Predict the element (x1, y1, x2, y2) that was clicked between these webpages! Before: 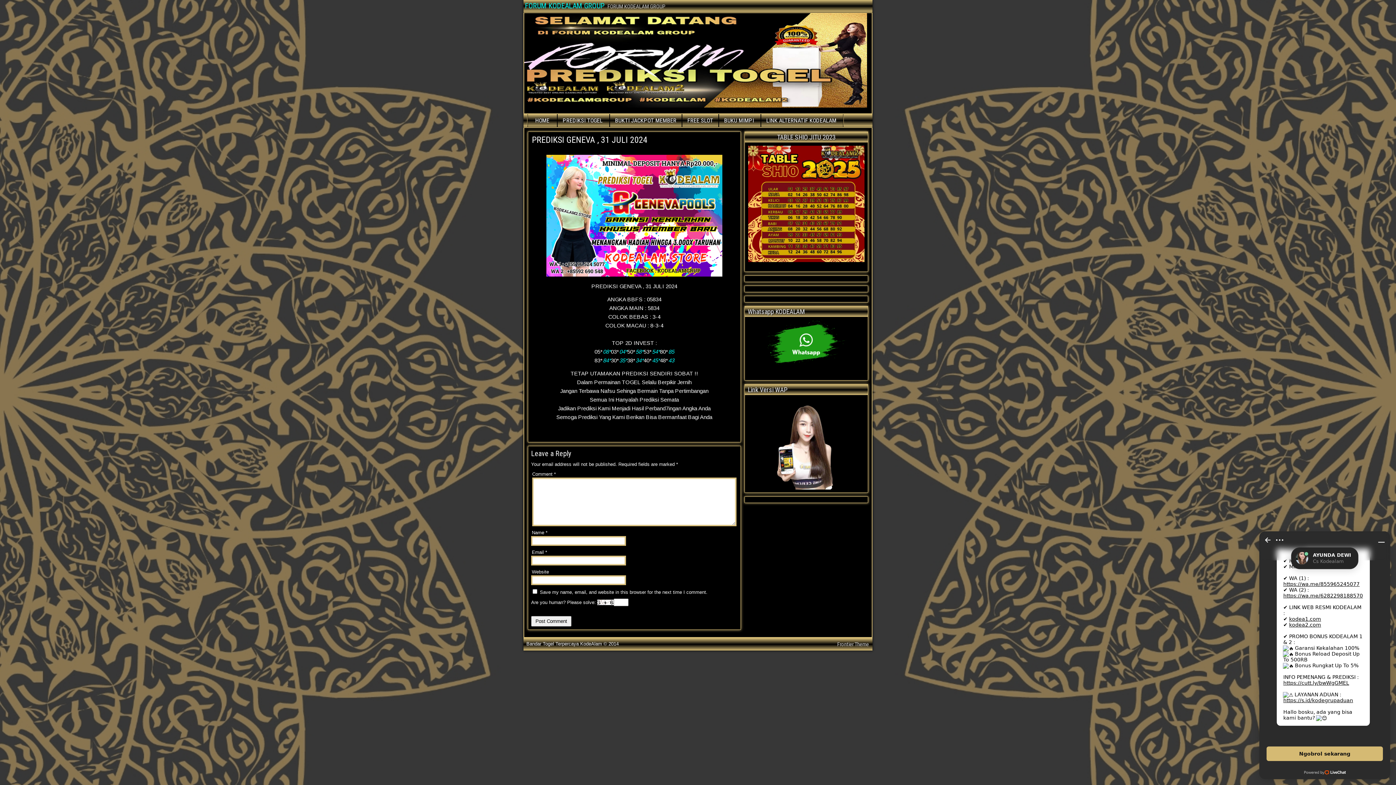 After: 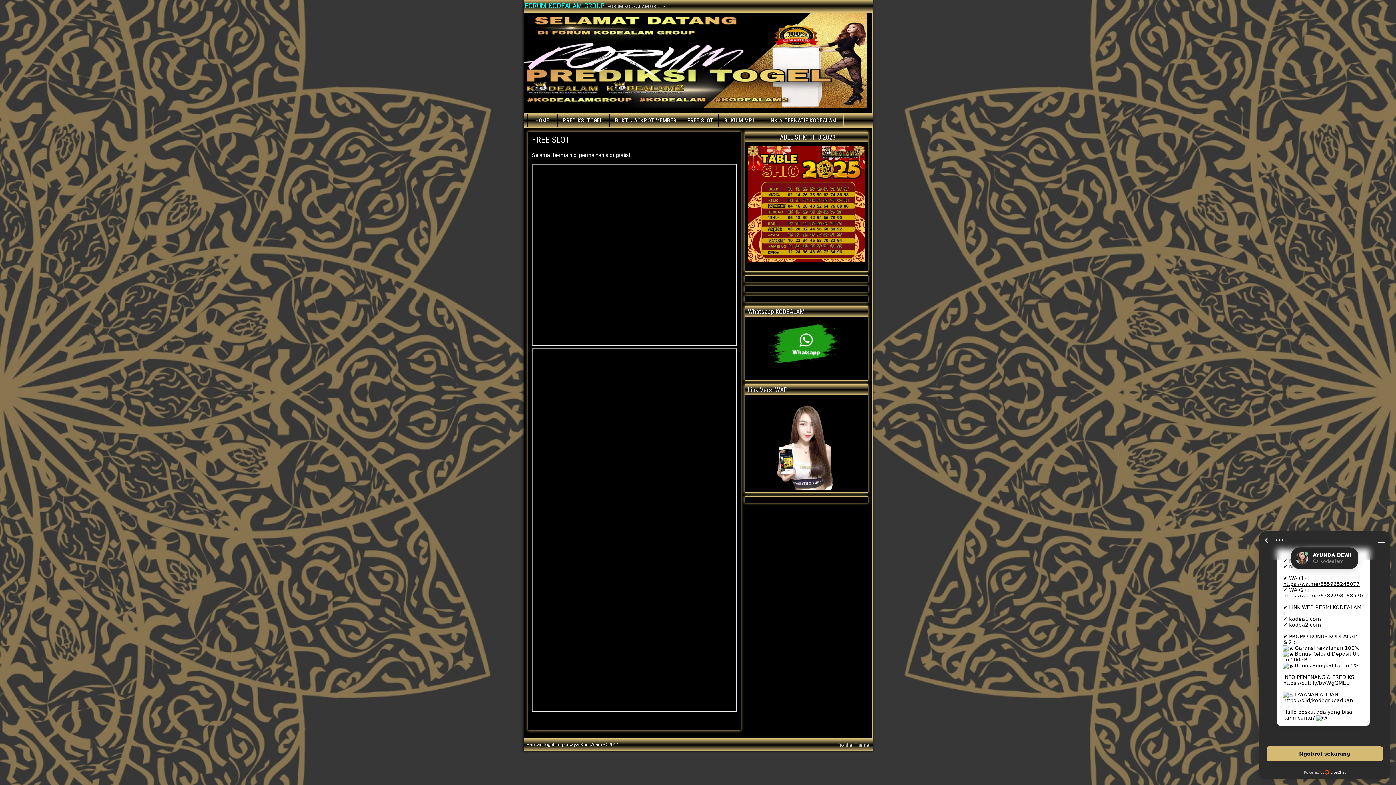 Action: label: FREE SLOT bbox: (682, 114, 718, 126)